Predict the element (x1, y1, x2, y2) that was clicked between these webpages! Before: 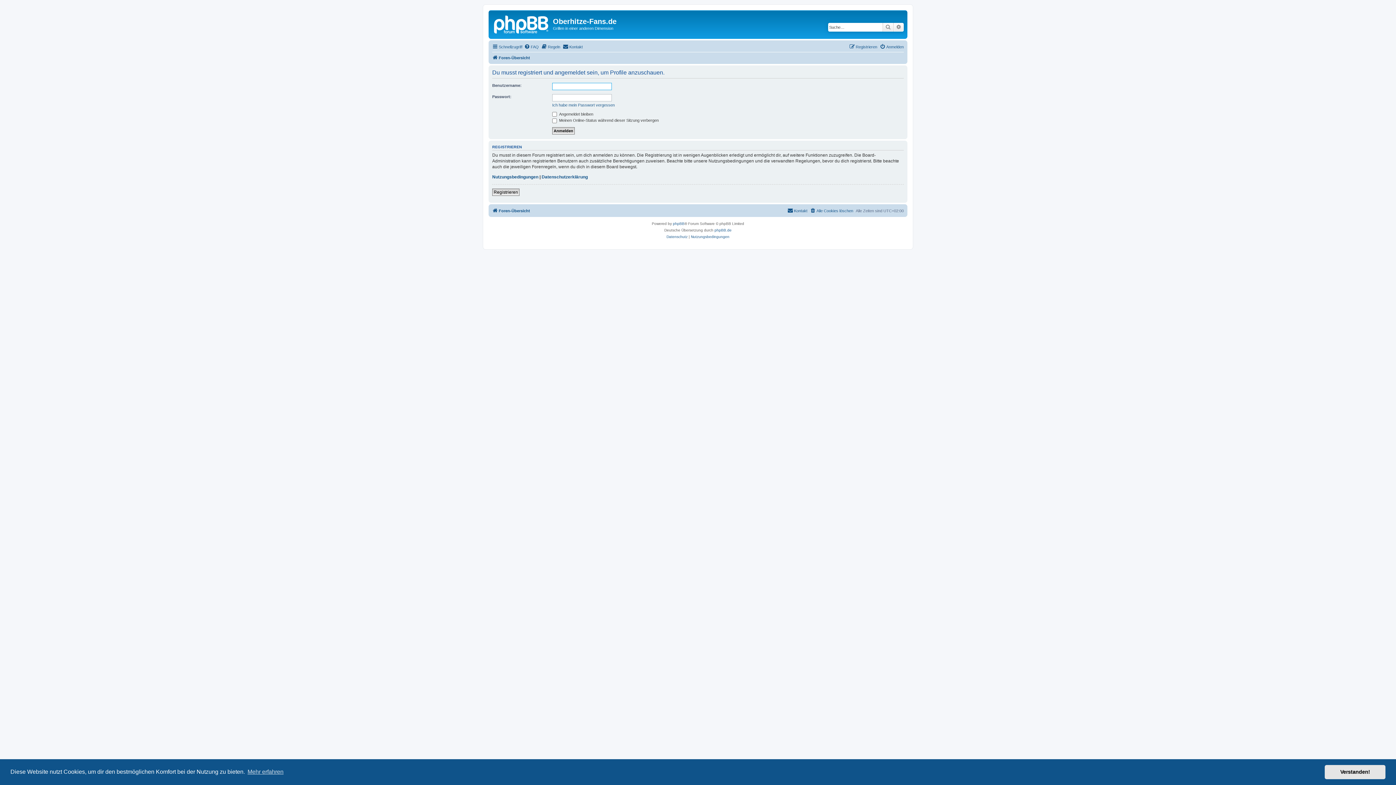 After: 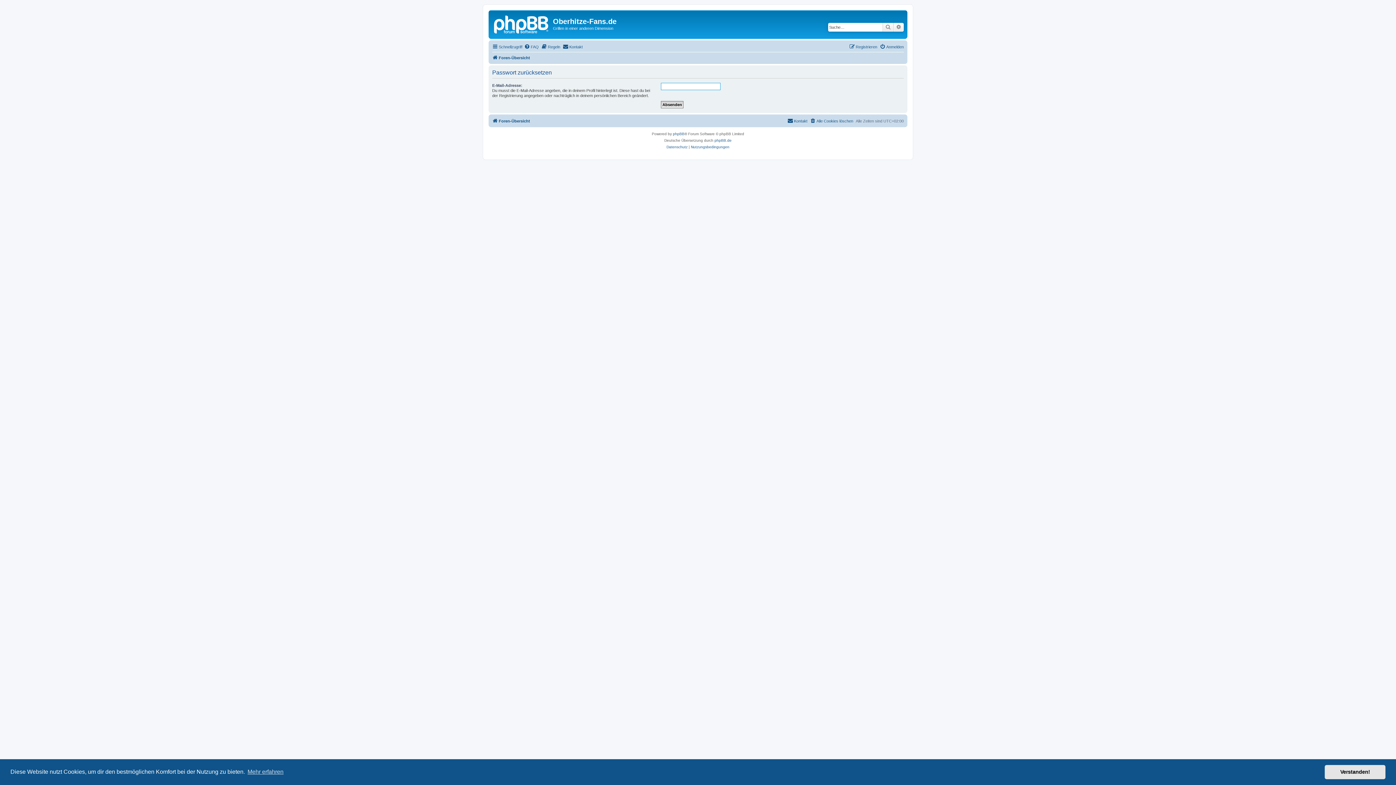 Action: bbox: (552, 102, 614, 107) label: Ich habe mein Passwort vergessen